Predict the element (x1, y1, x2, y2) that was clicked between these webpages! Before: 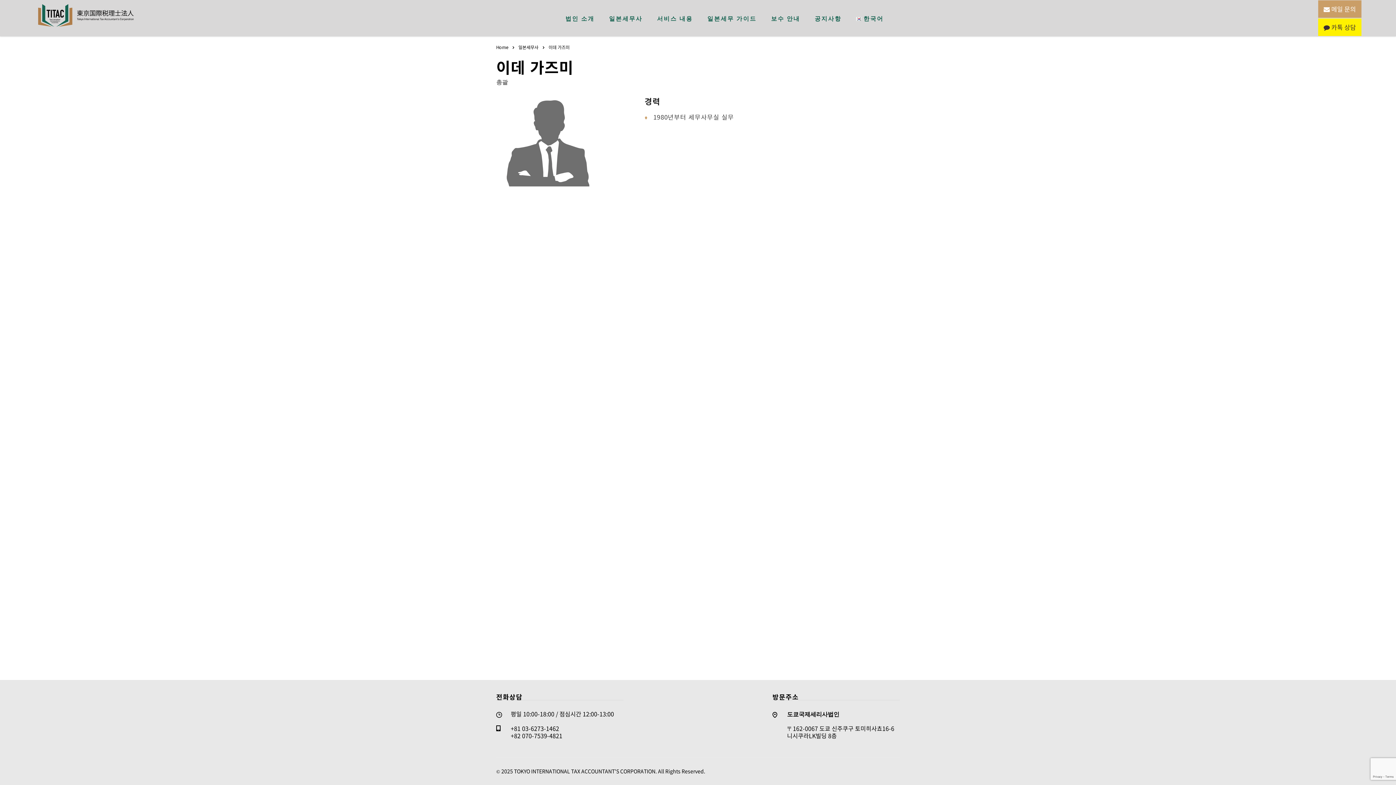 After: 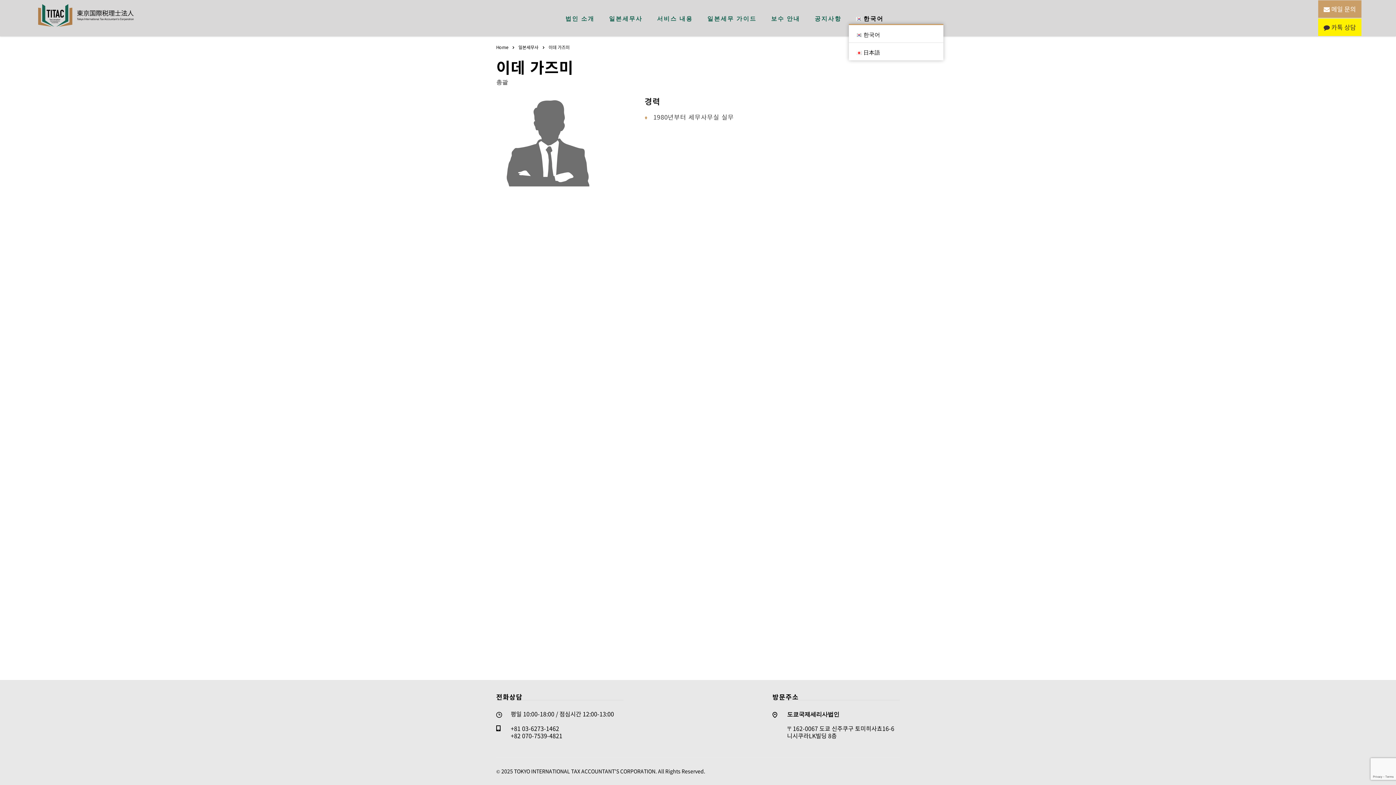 Action: bbox: (848, 14, 891, 21) label: 한국어